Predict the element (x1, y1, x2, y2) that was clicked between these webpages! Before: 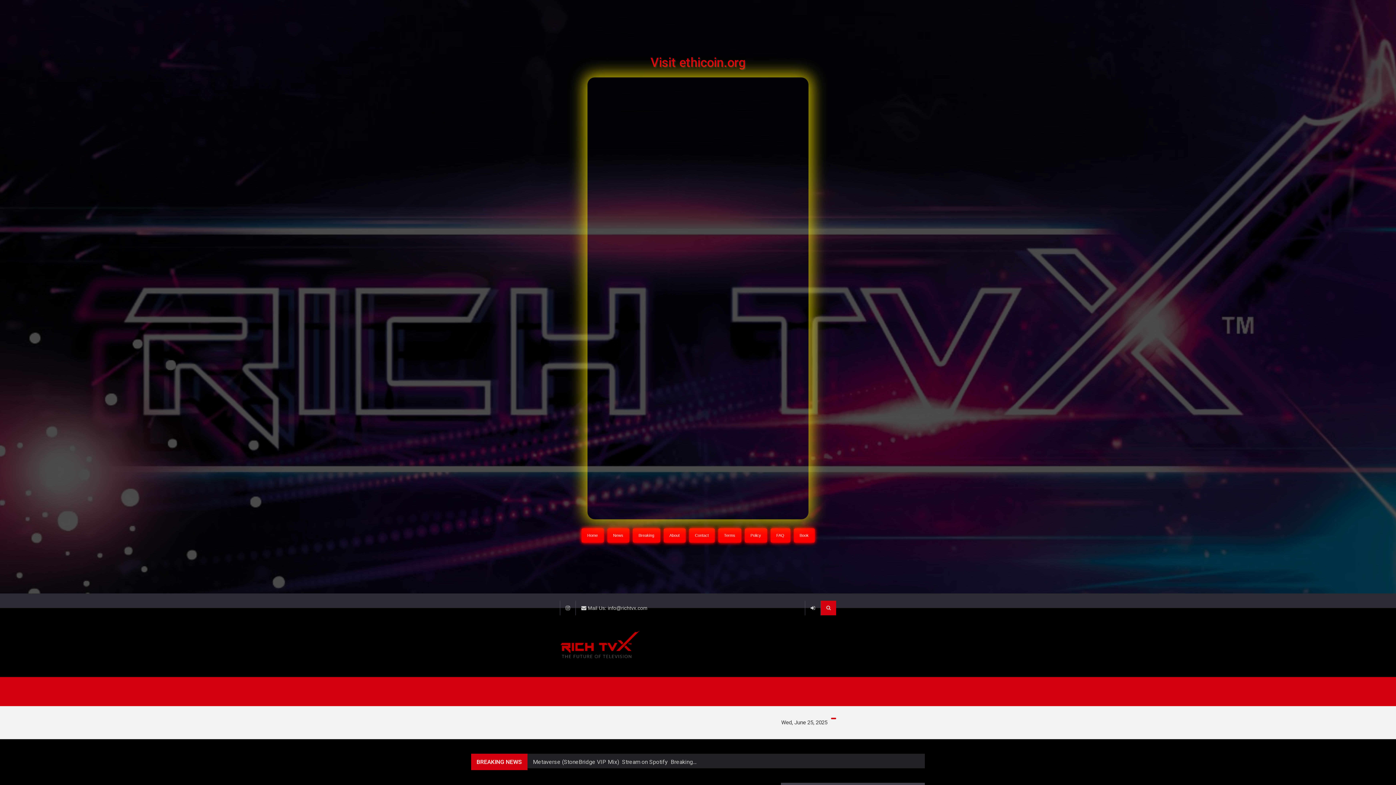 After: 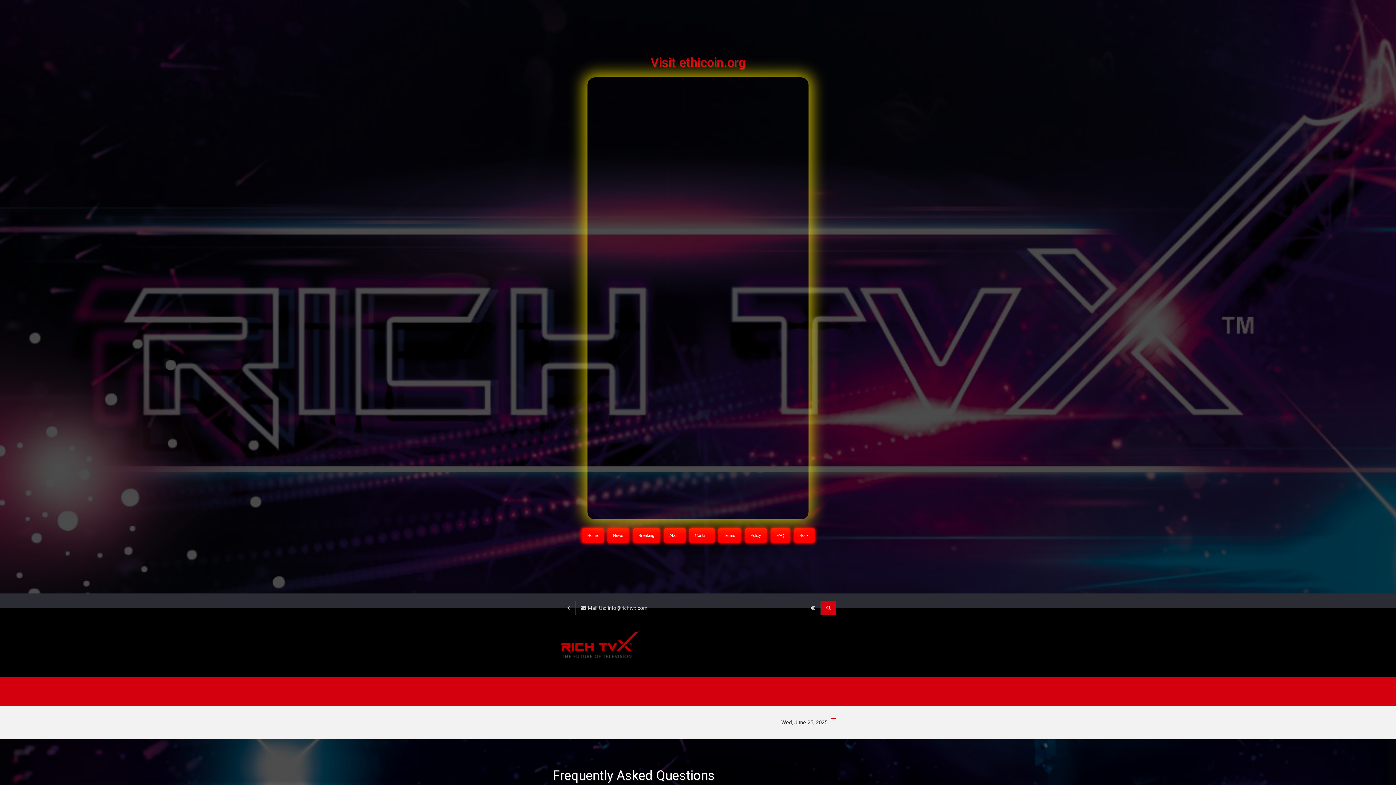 Action: bbox: (770, 528, 790, 542) label: FAQ